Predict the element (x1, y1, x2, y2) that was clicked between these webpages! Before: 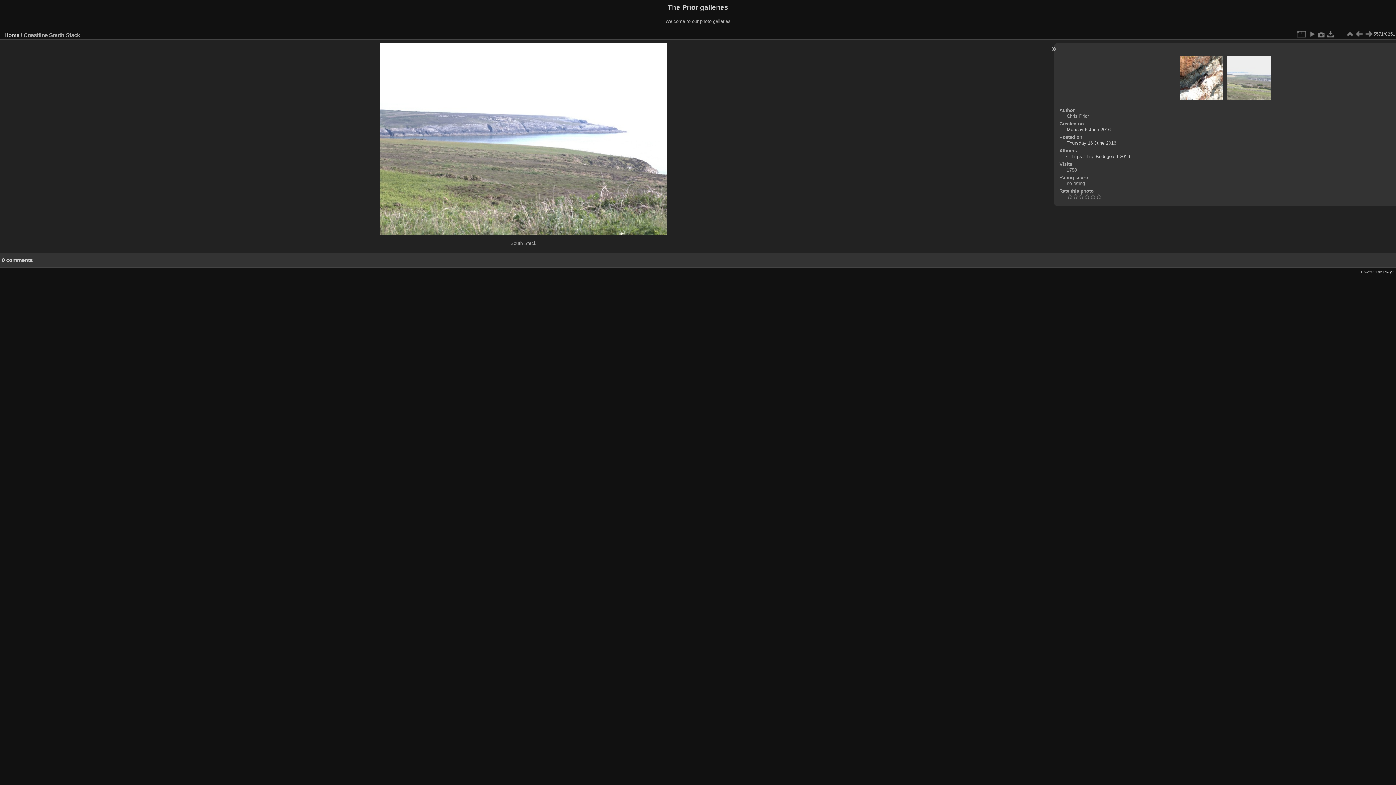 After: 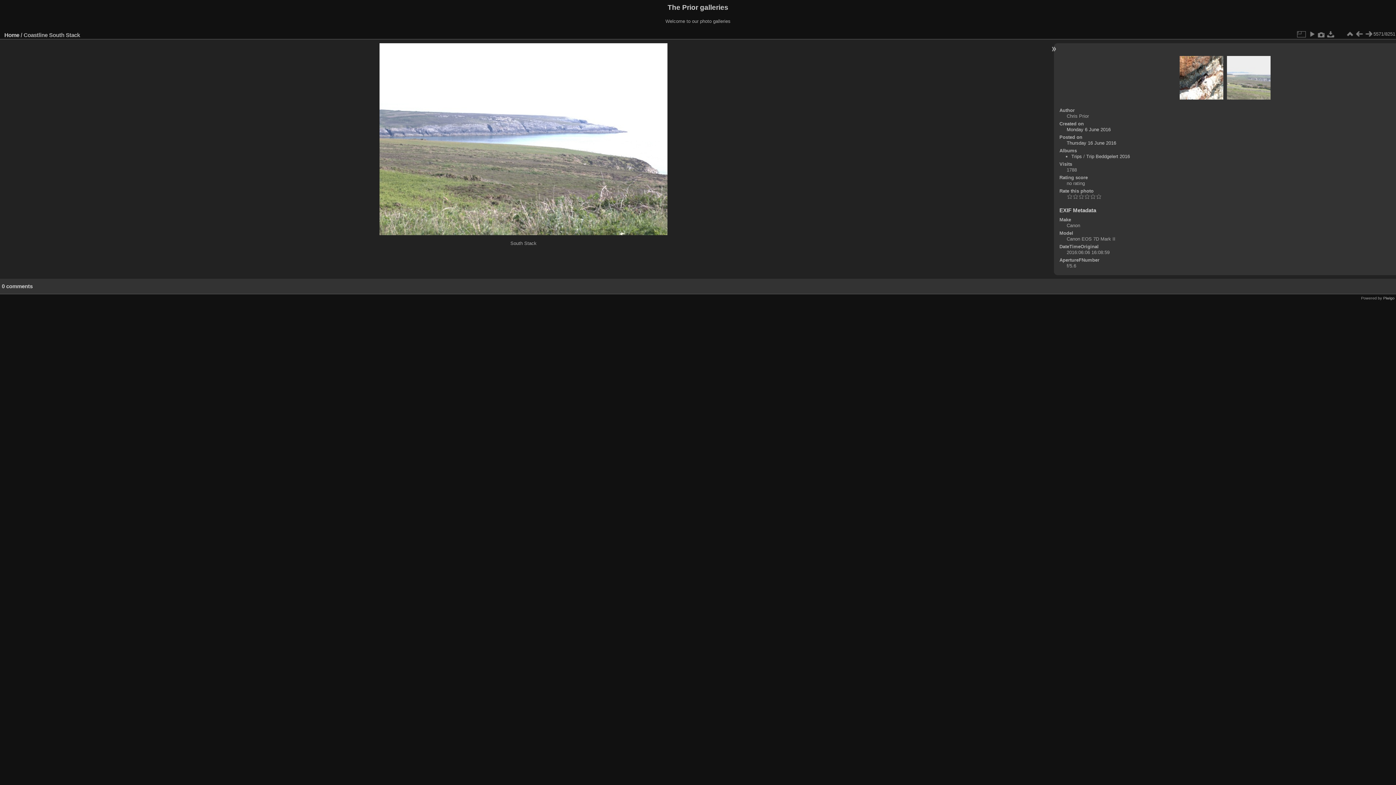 Action: bbox: (1317, 29, 1326, 38)